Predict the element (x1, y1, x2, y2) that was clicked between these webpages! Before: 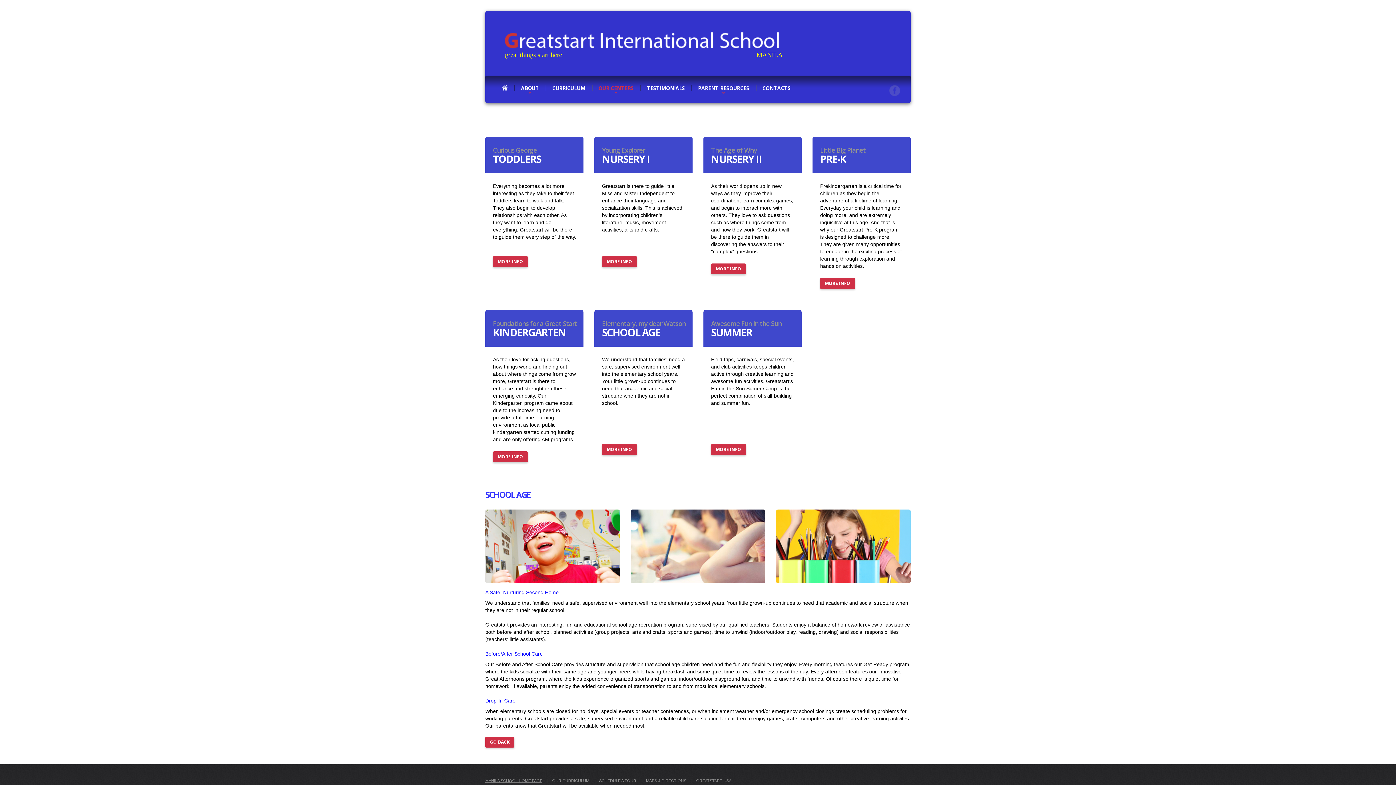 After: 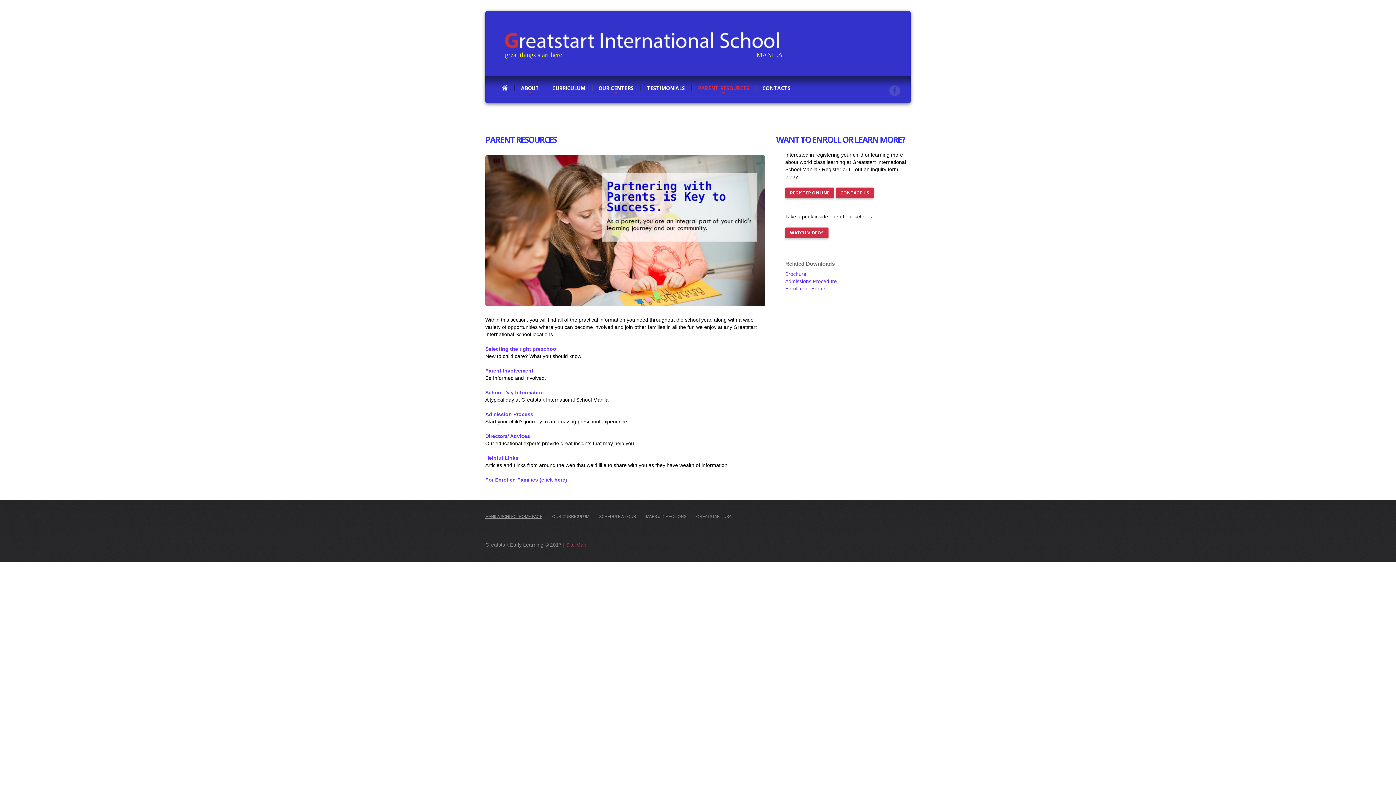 Action: label: PARENT RESOURCES bbox: (698, 85, 749, 91)